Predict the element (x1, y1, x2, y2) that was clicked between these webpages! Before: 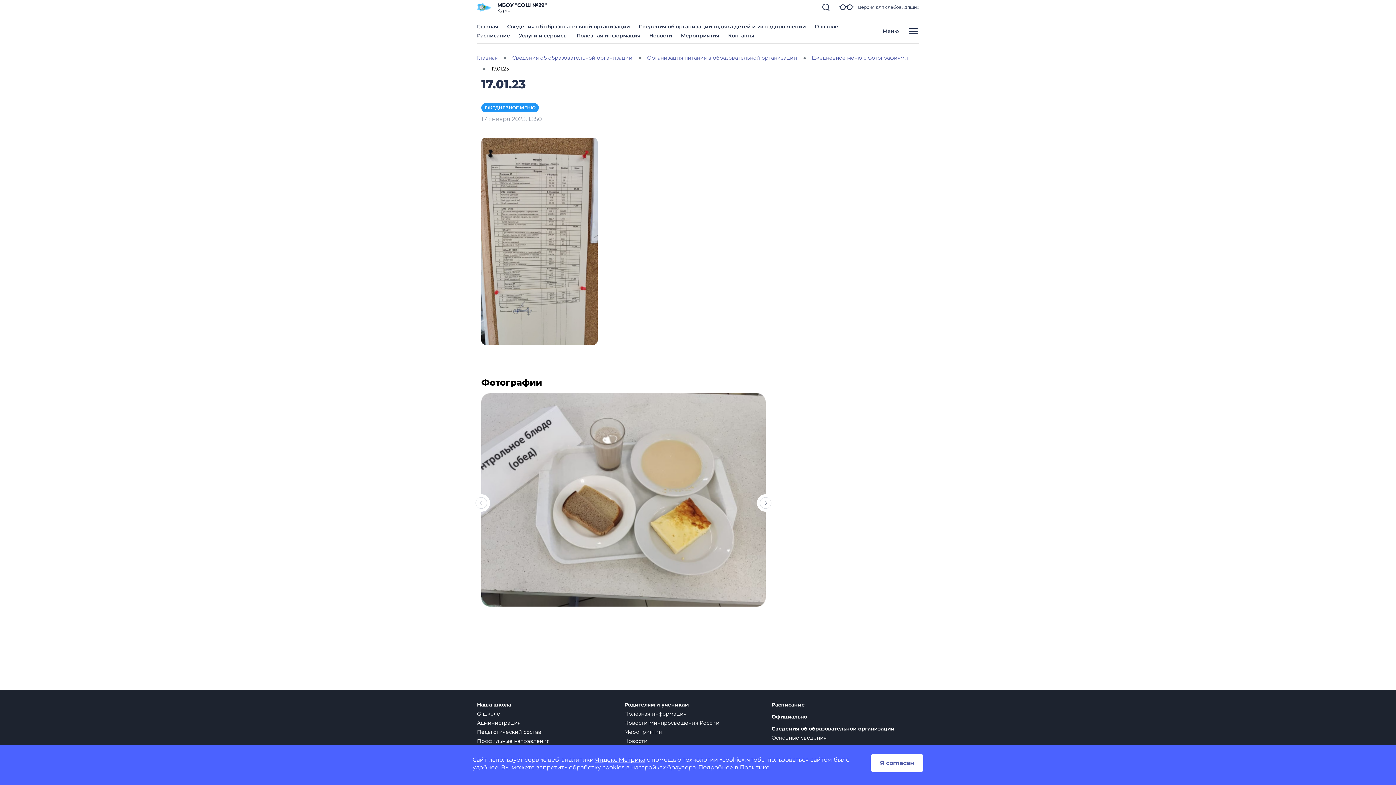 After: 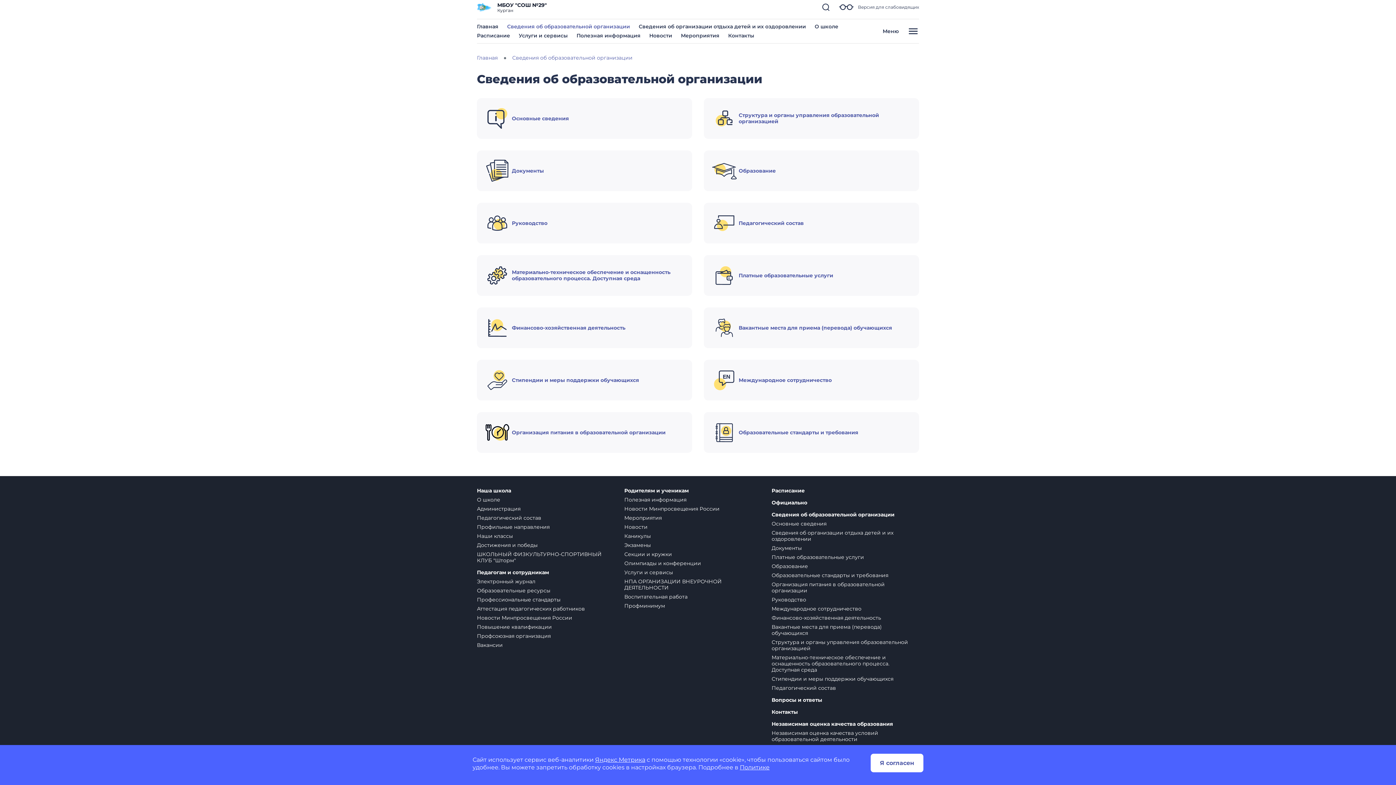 Action: bbox: (771, 726, 910, 732) label: Сведения об образовательной организации